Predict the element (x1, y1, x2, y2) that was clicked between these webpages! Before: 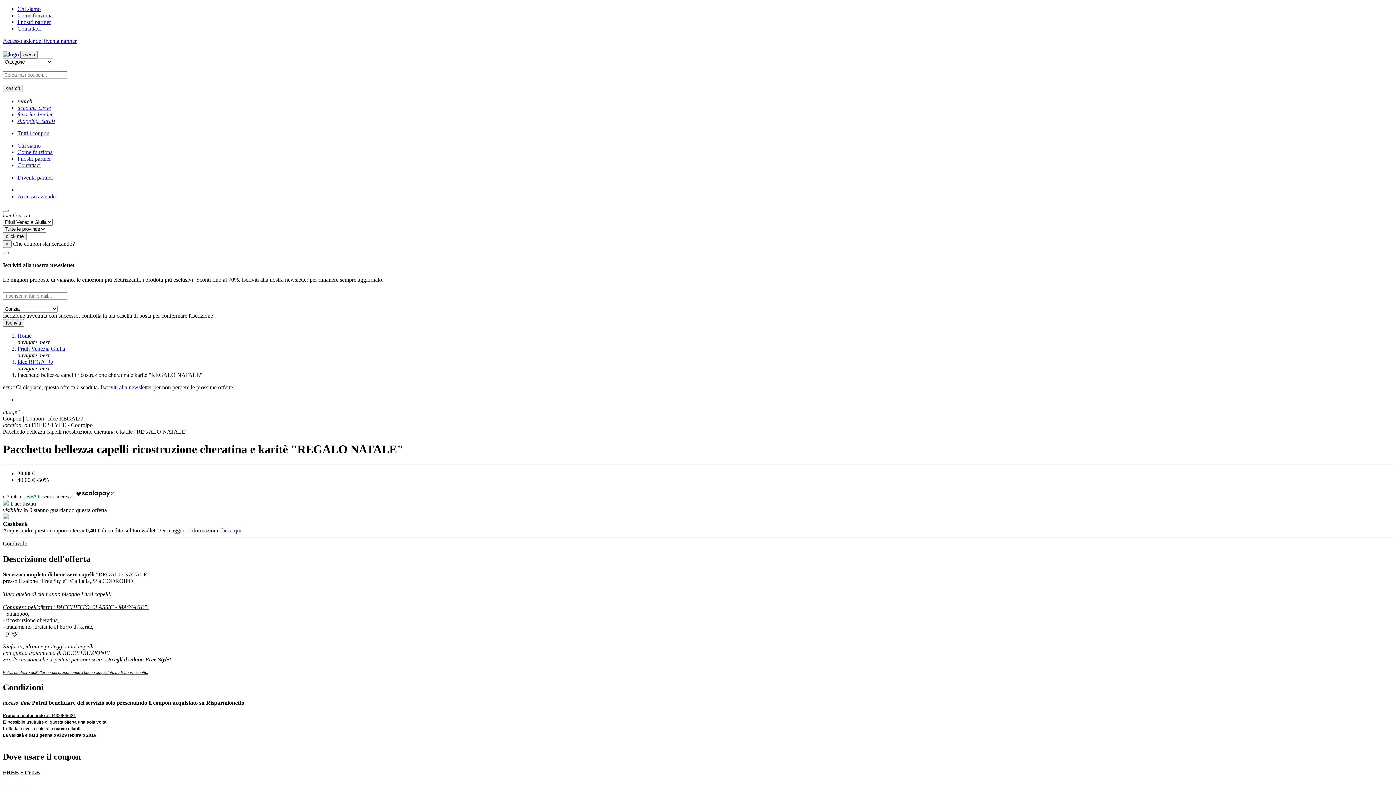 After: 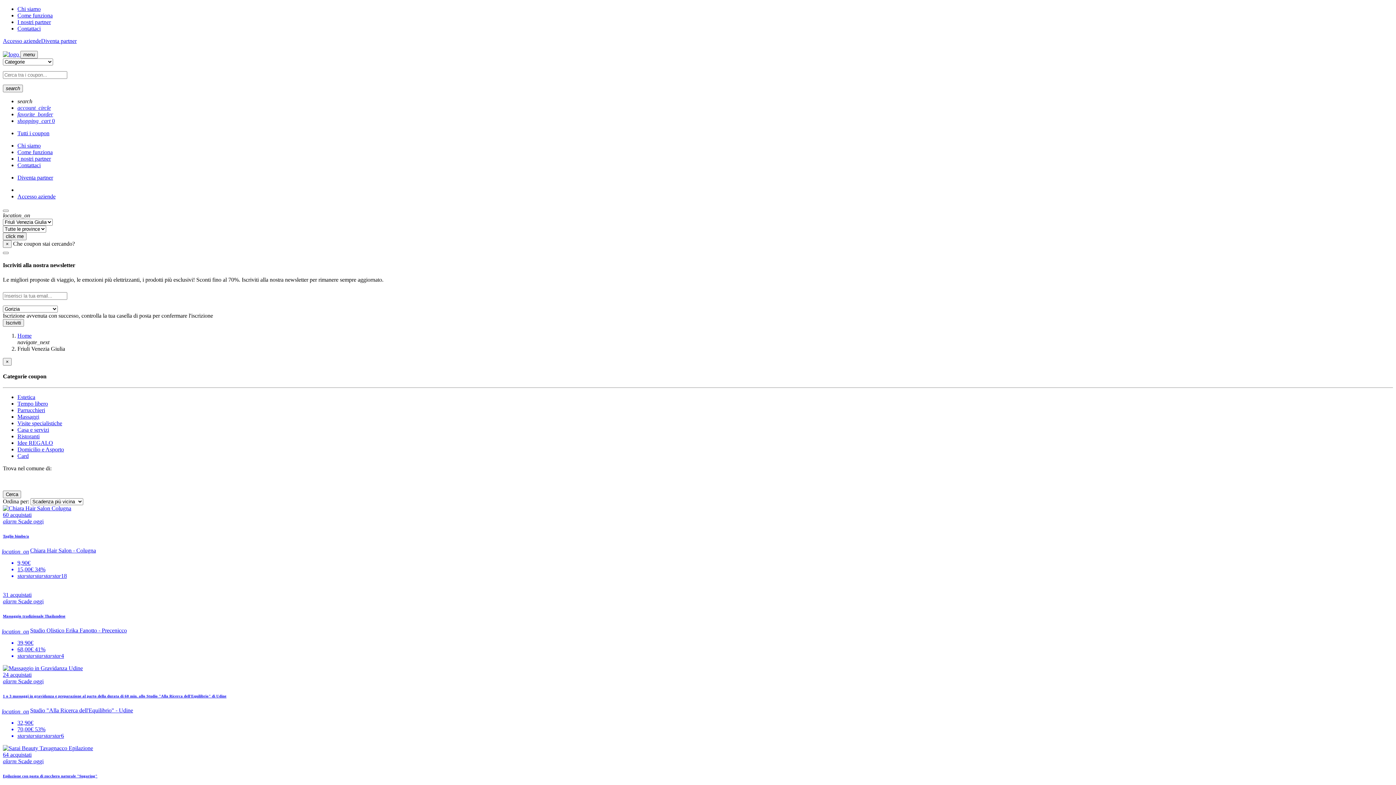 Action: label: Friuli Venezia Giulia bbox: (17, 345, 65, 351)